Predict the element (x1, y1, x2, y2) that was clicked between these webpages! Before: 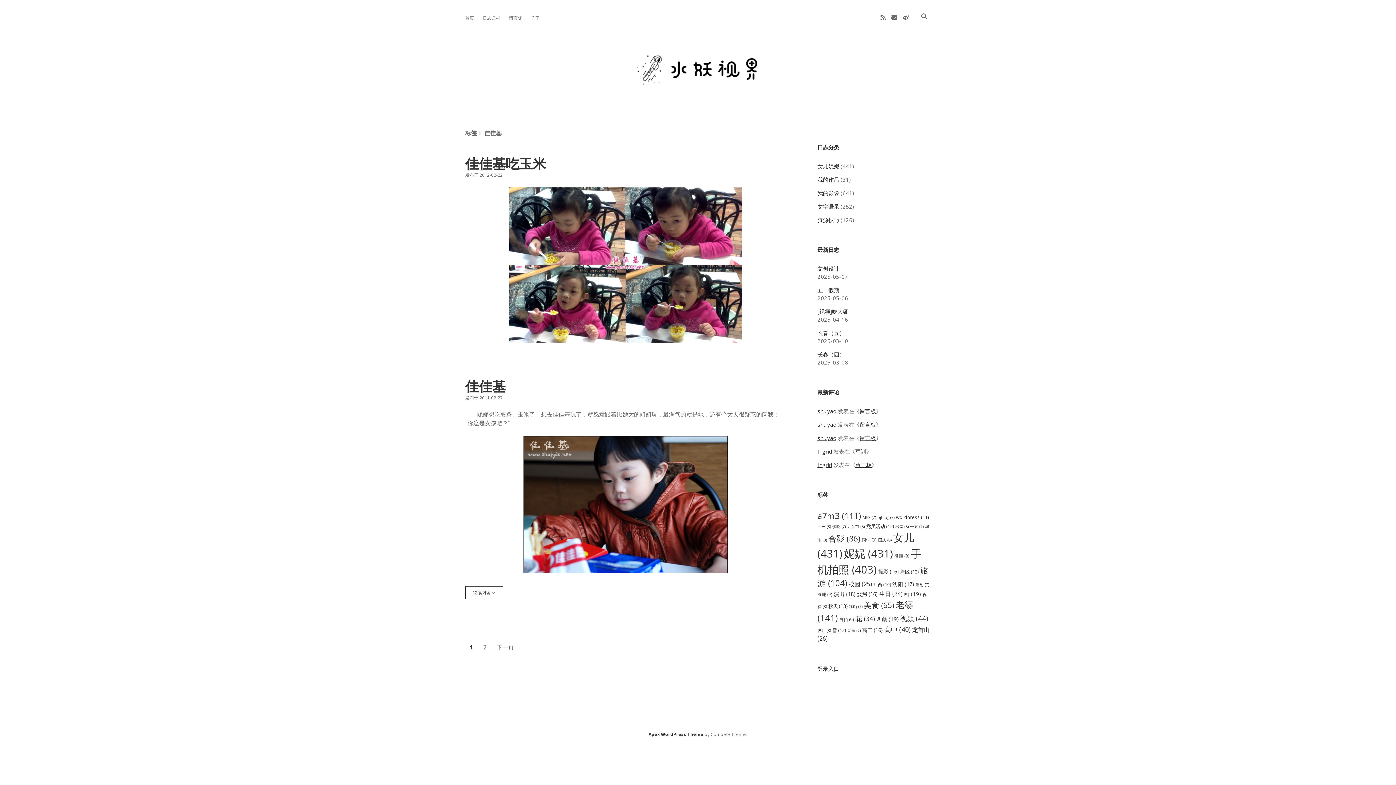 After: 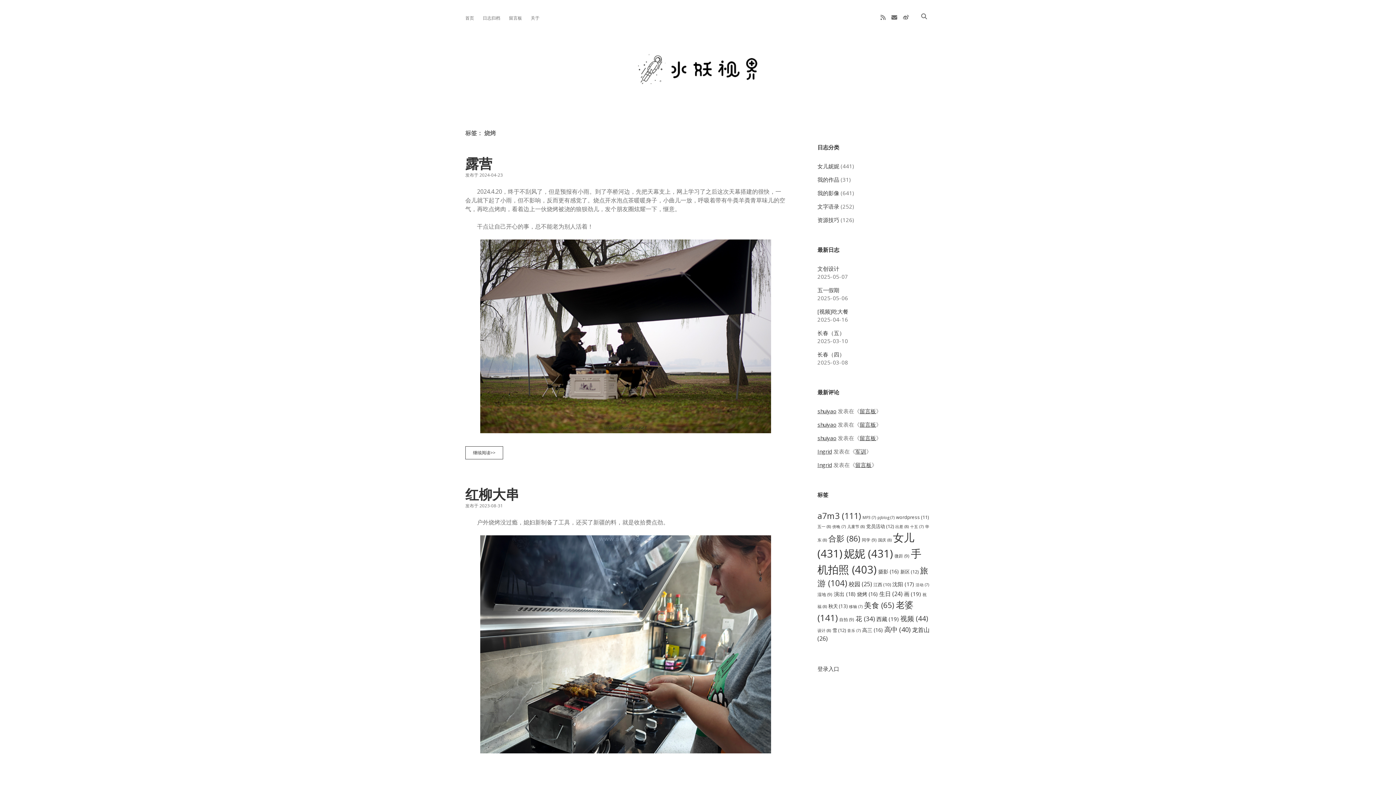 Action: label: 烧烤 (16 项) bbox: (857, 590, 878, 597)